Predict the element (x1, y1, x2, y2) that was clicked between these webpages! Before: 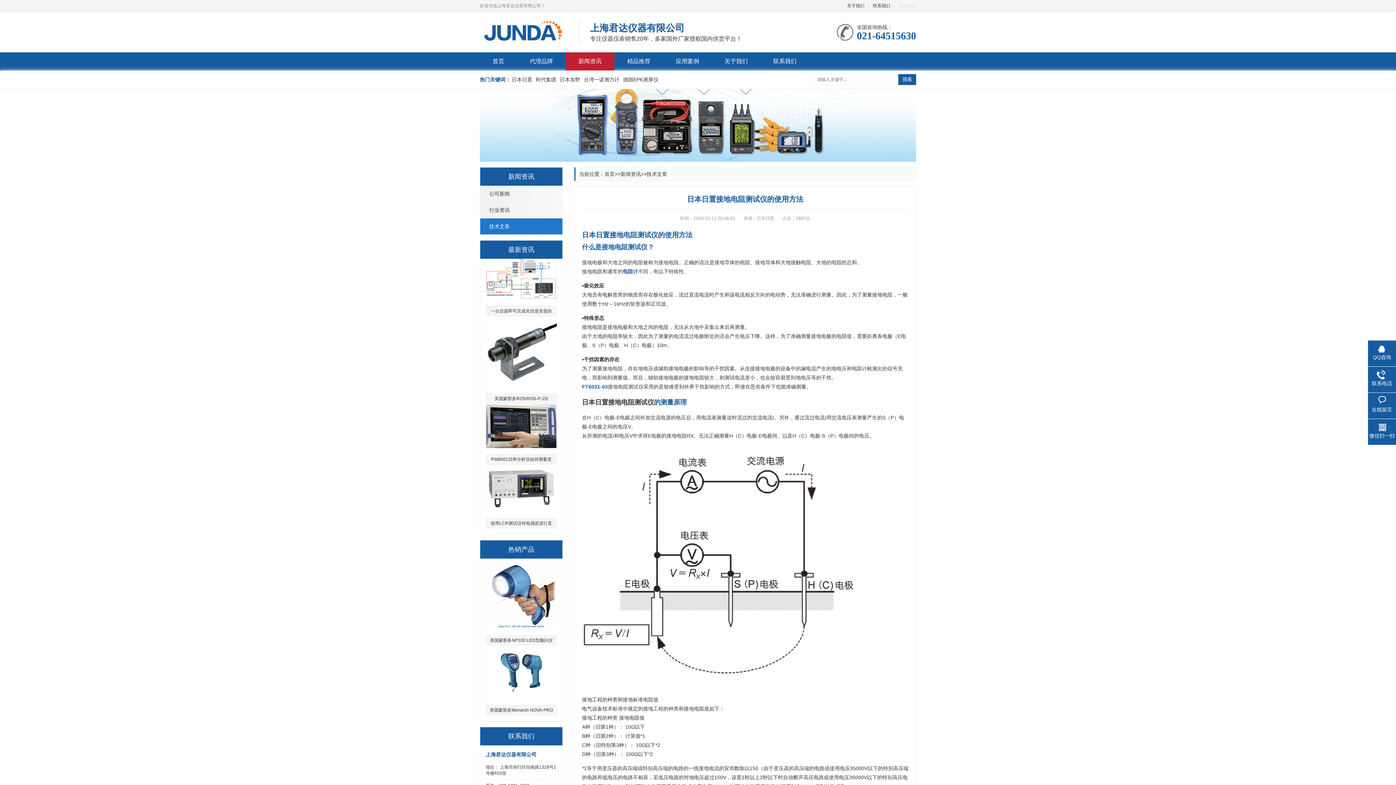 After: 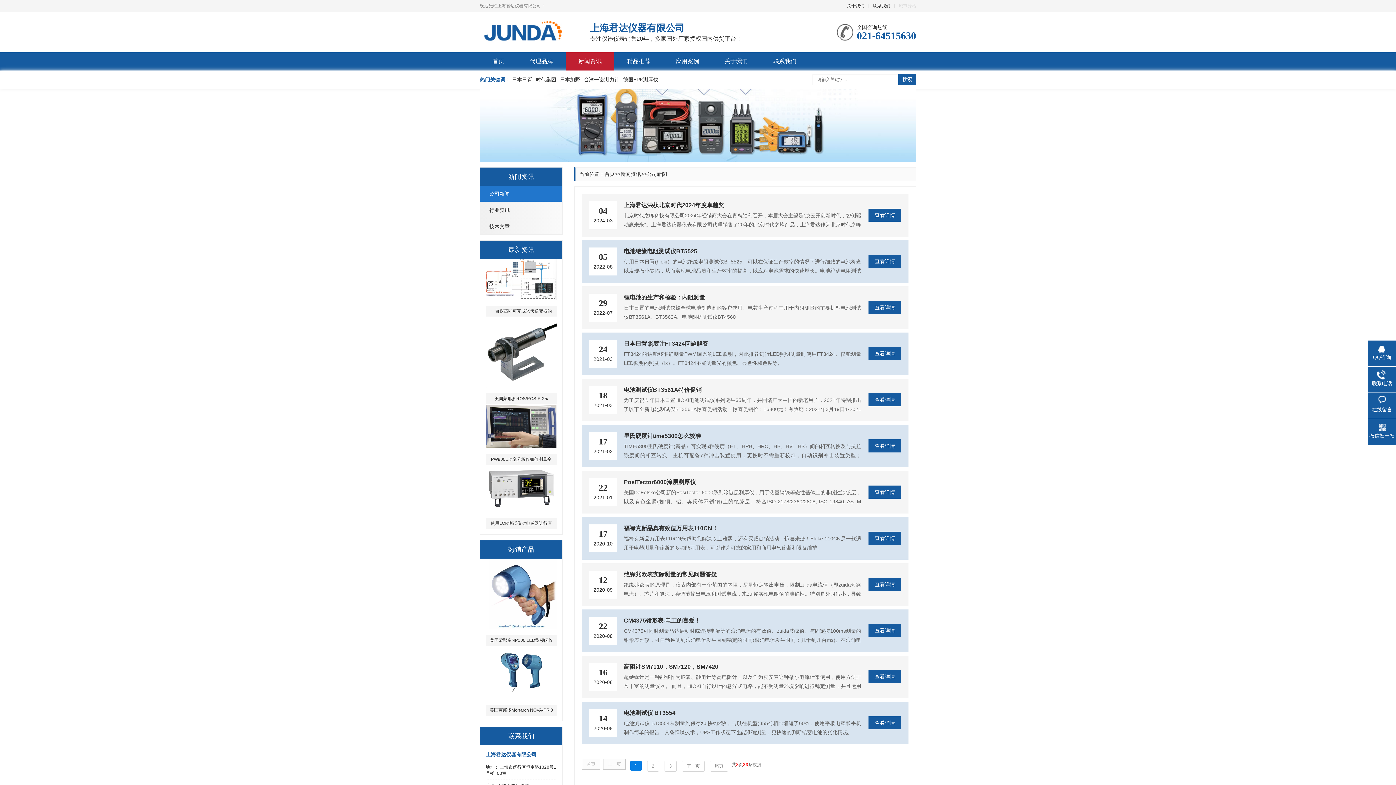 Action: label: 公司新闻 bbox: (480, 185, 562, 201)